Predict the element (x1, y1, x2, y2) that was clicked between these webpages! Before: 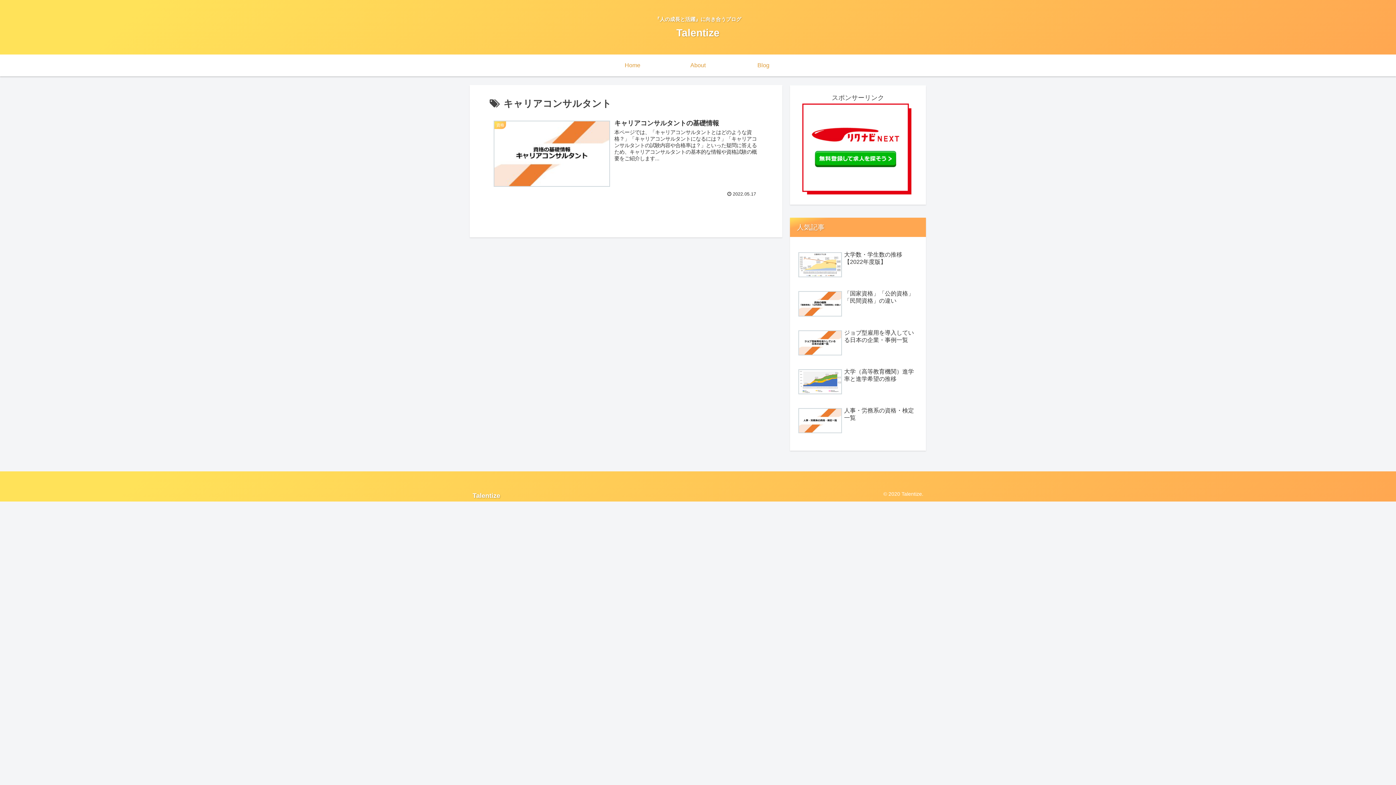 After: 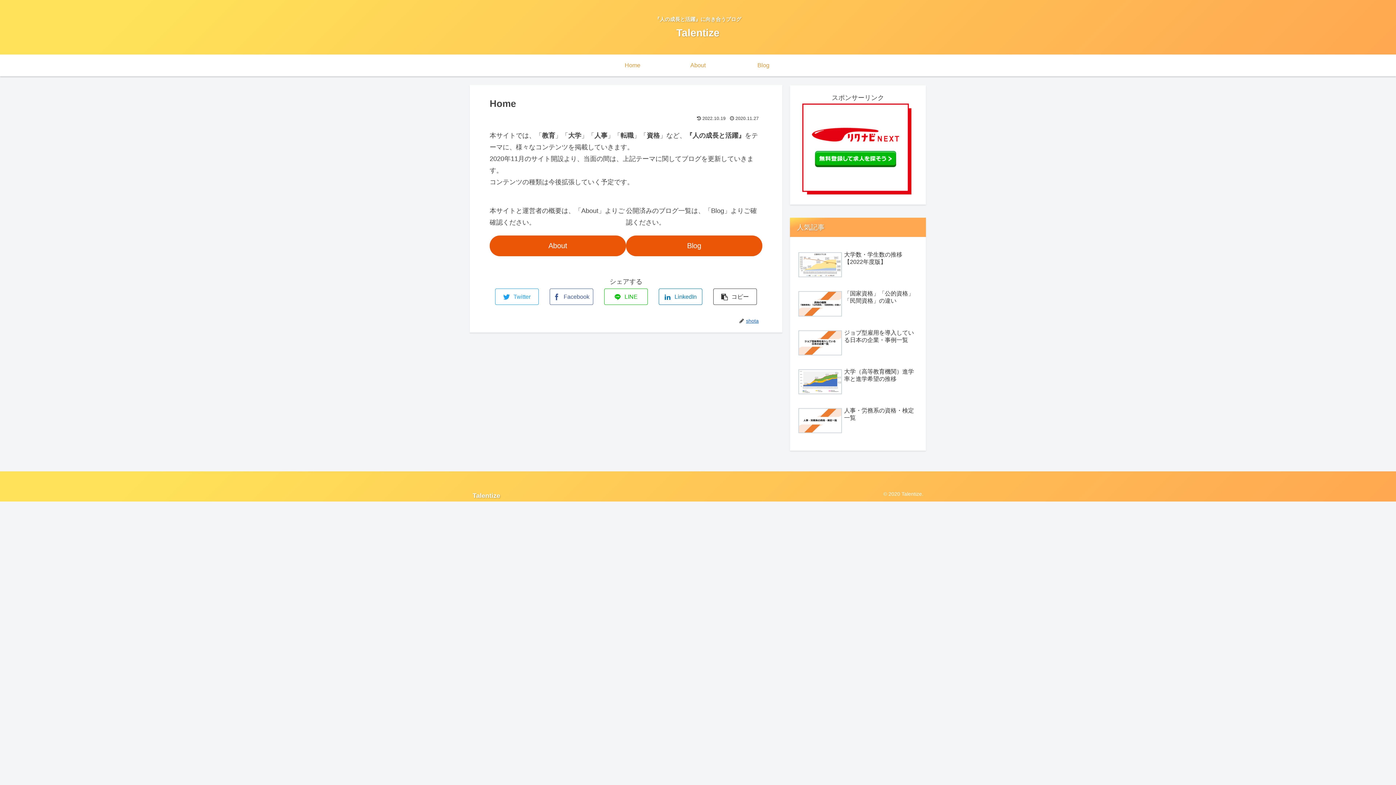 Action: label: Home bbox: (600, 54, 665, 76)